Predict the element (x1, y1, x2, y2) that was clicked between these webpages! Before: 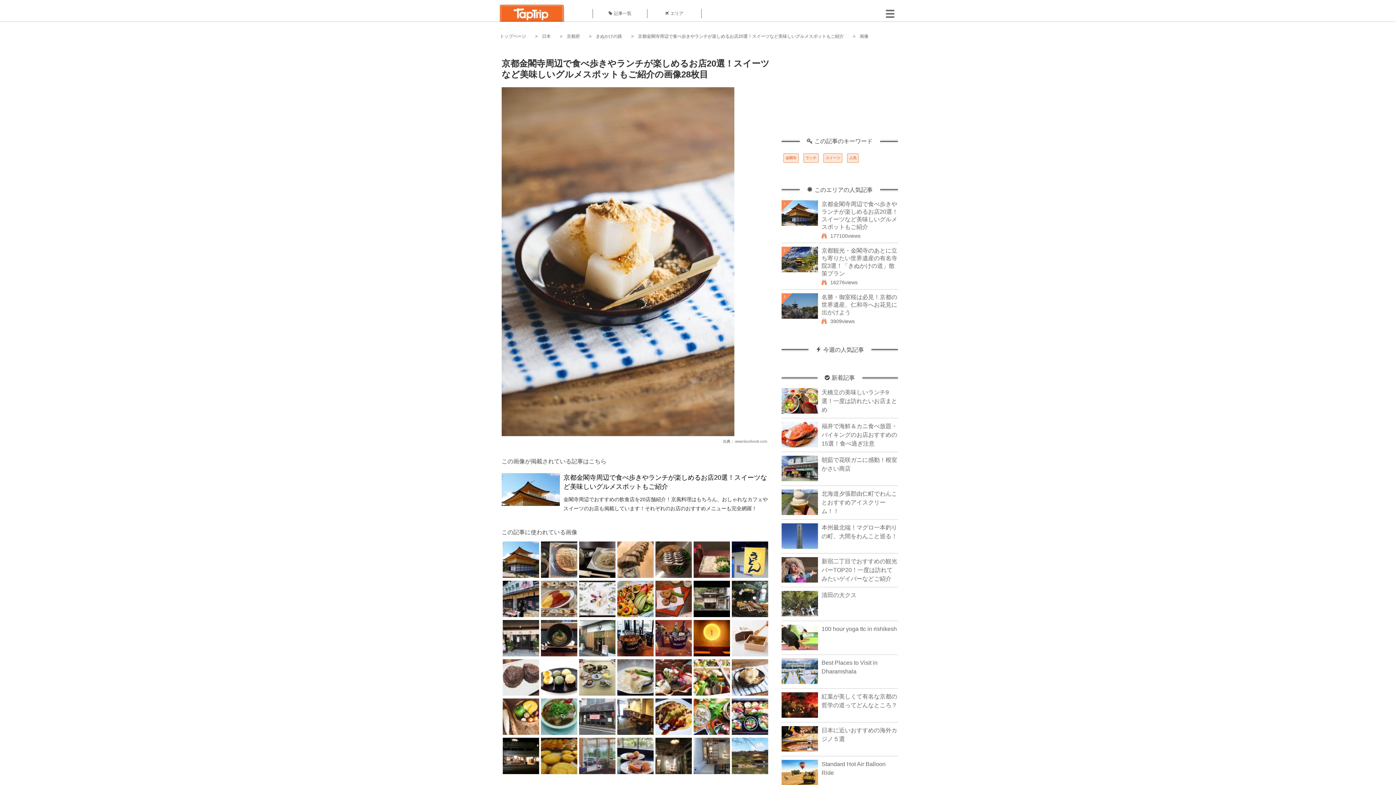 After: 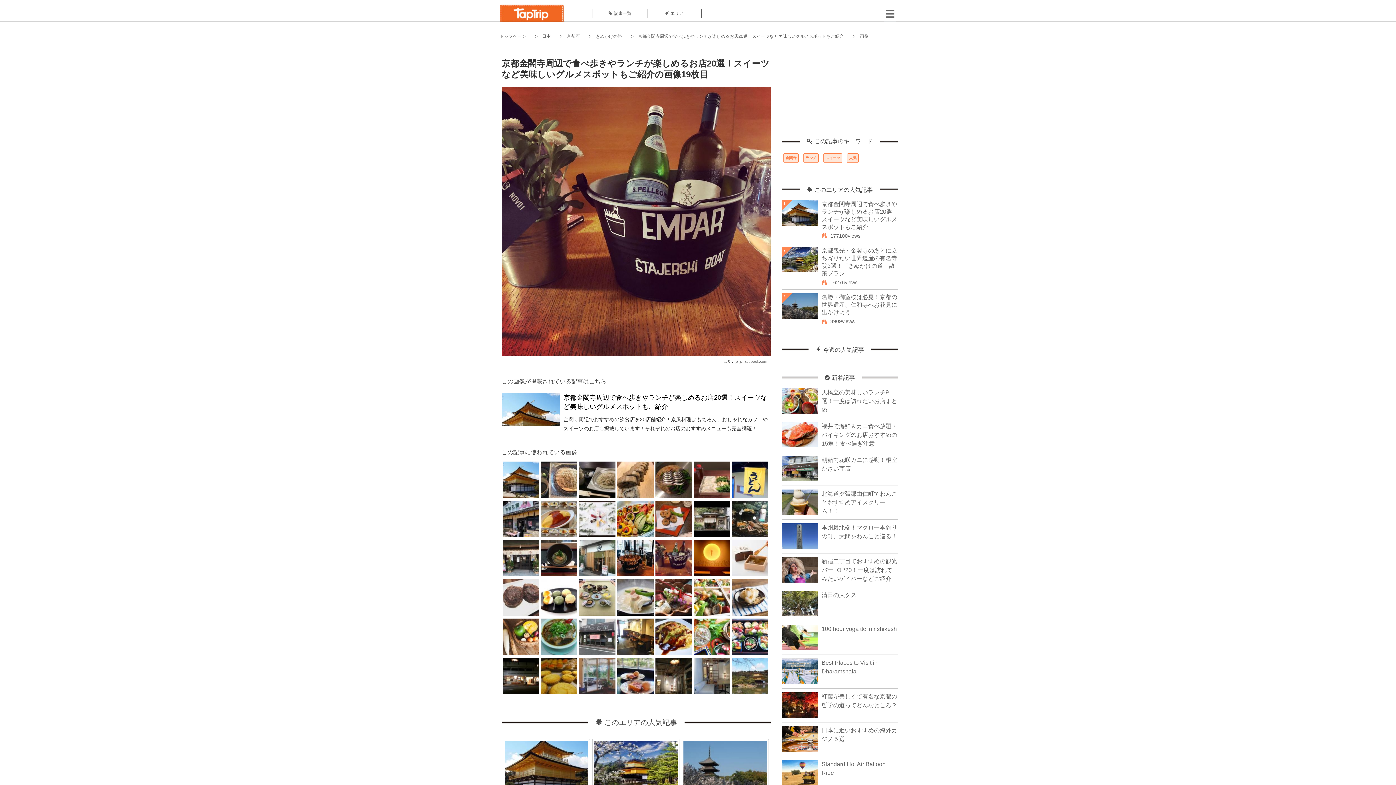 Action: bbox: (655, 652, 692, 657)